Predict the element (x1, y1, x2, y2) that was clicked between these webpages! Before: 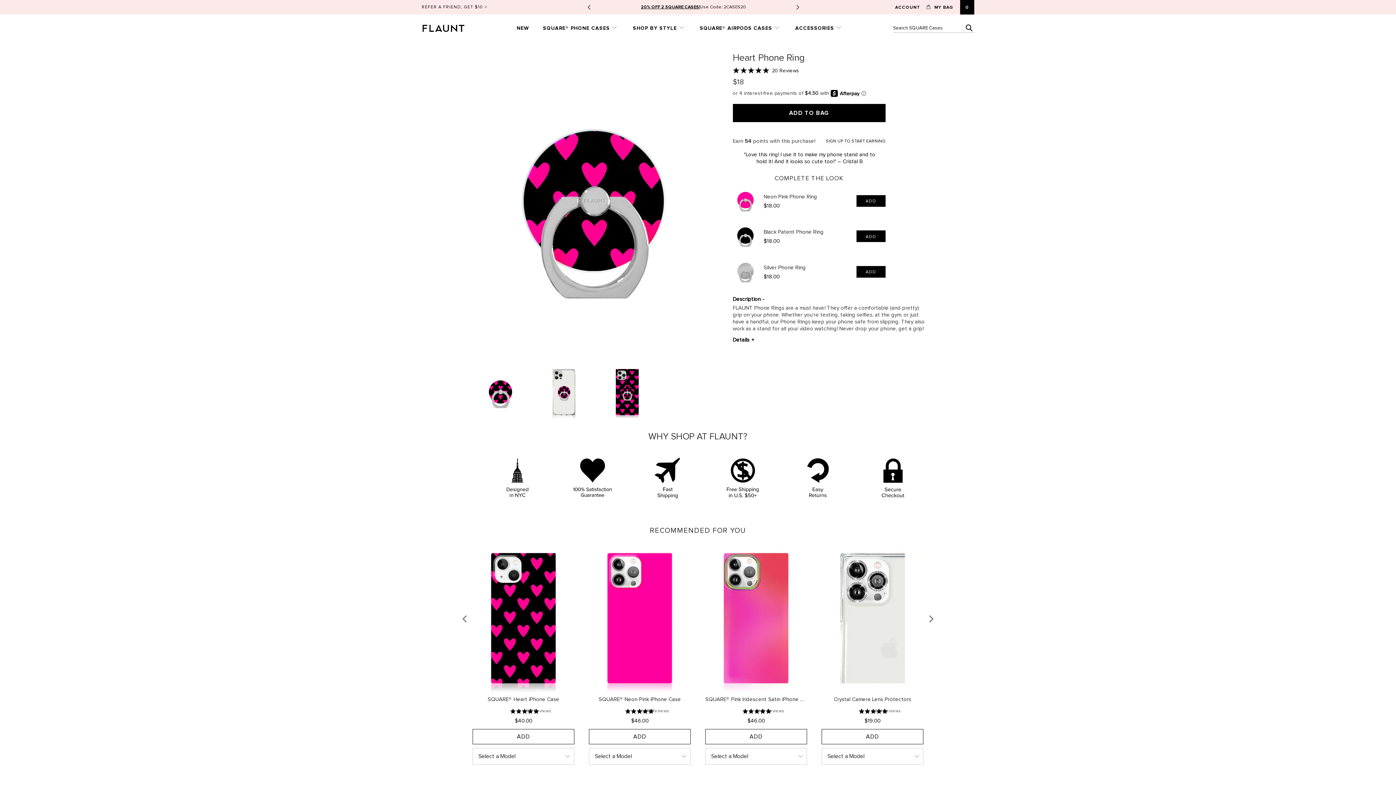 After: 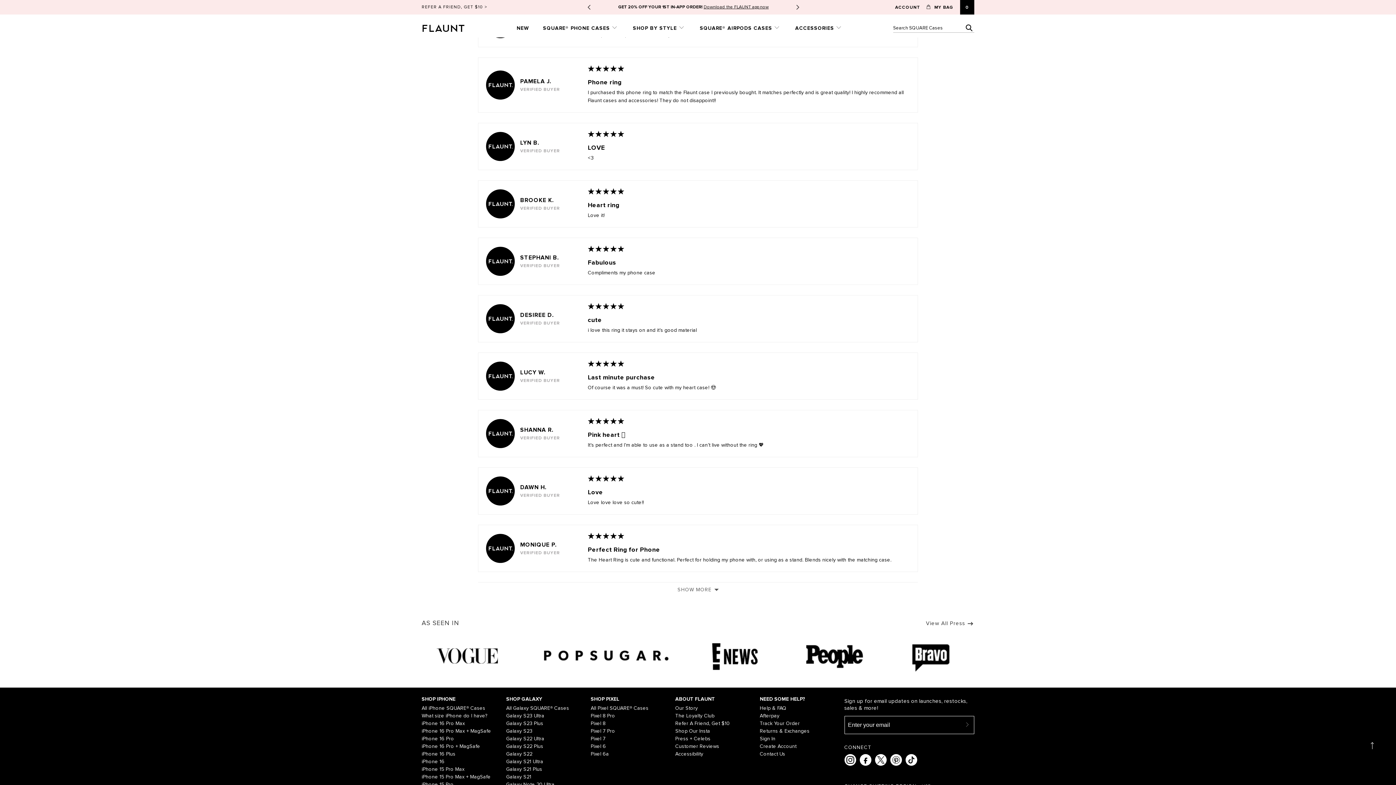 Action: label: Rated 5.0 out of 5
 20 Reviews
Based on 20 reviews
Click to go to reviews bbox: (732, 65, 799, 76)